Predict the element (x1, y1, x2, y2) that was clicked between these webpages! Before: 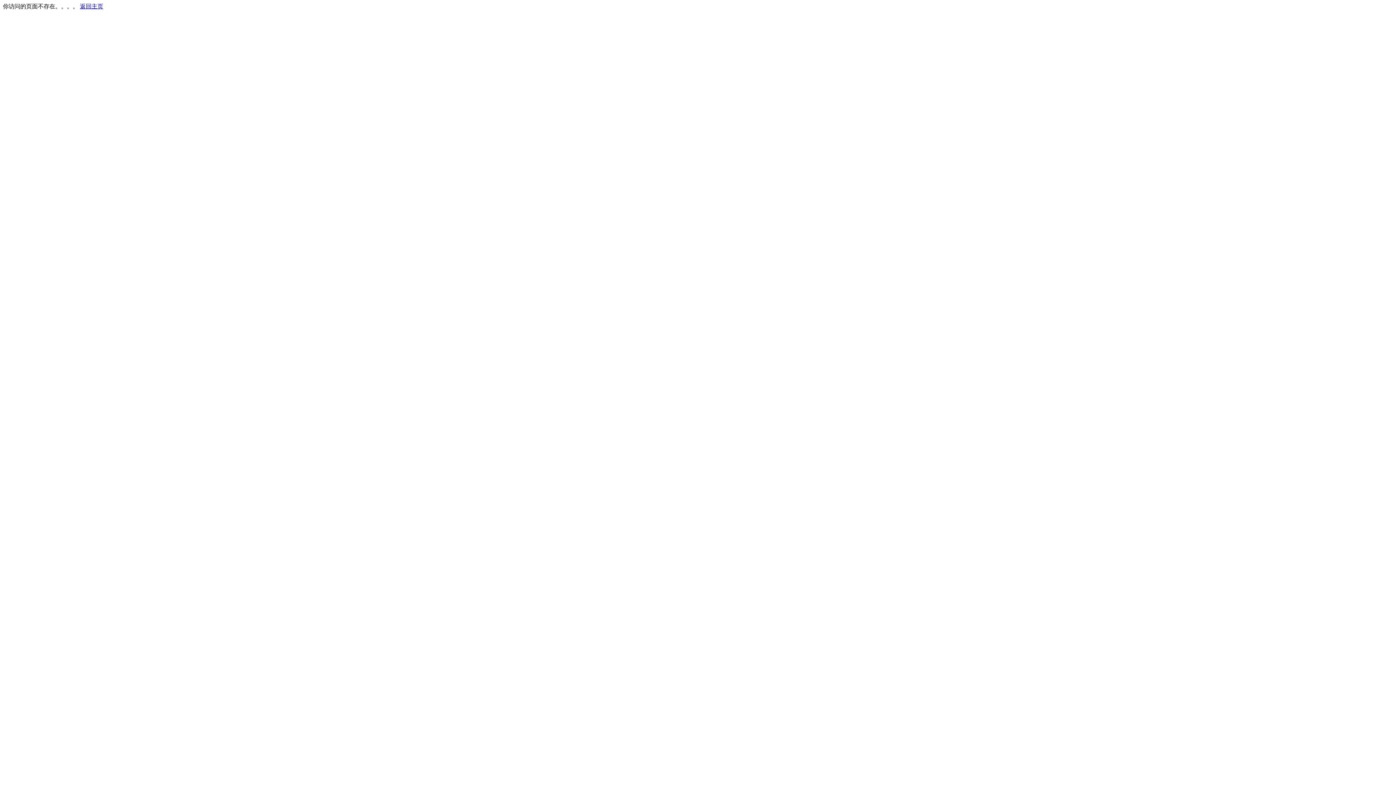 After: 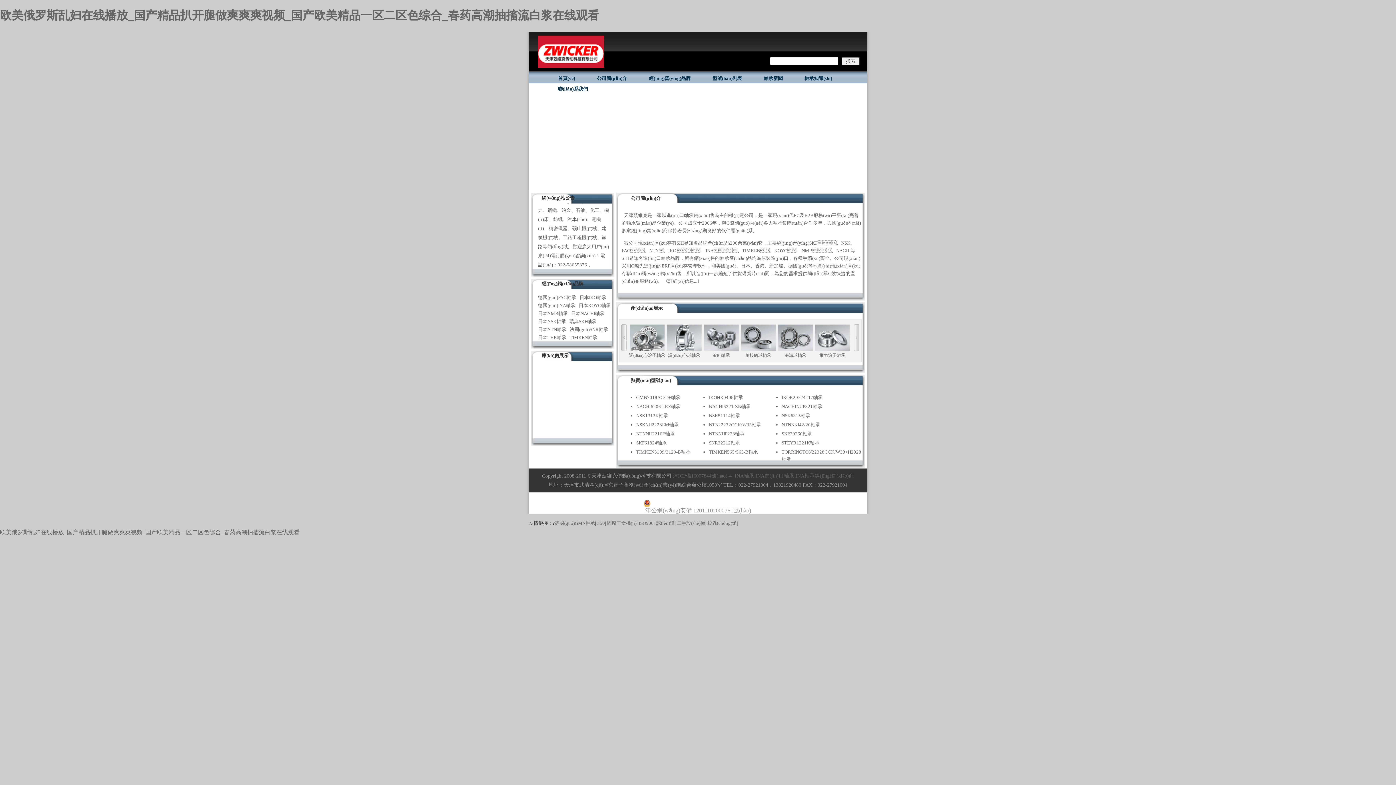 Action: label: 返回主页 bbox: (80, 3, 103, 9)